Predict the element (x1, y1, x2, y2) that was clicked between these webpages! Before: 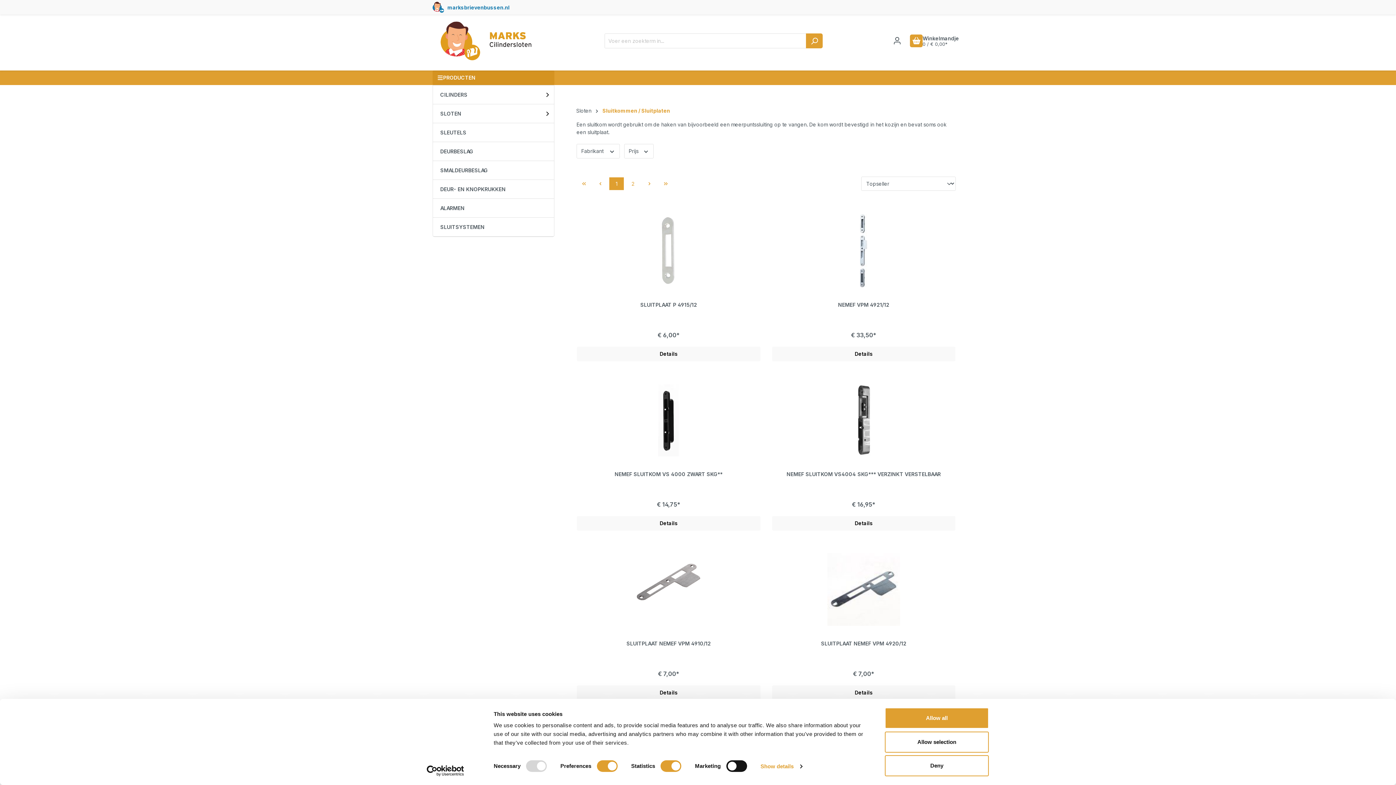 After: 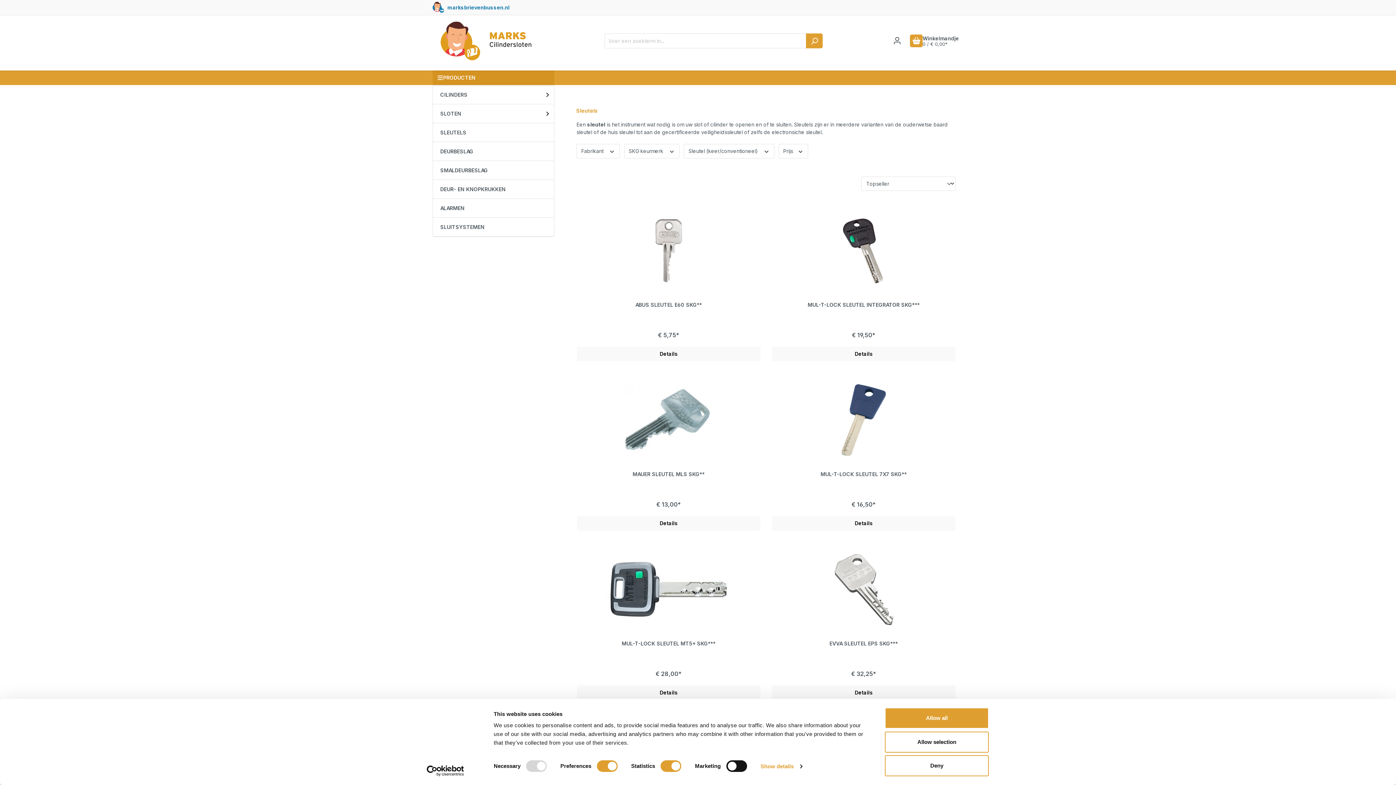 Action: label: SLEUTELS bbox: (433, 123, 554, 141)